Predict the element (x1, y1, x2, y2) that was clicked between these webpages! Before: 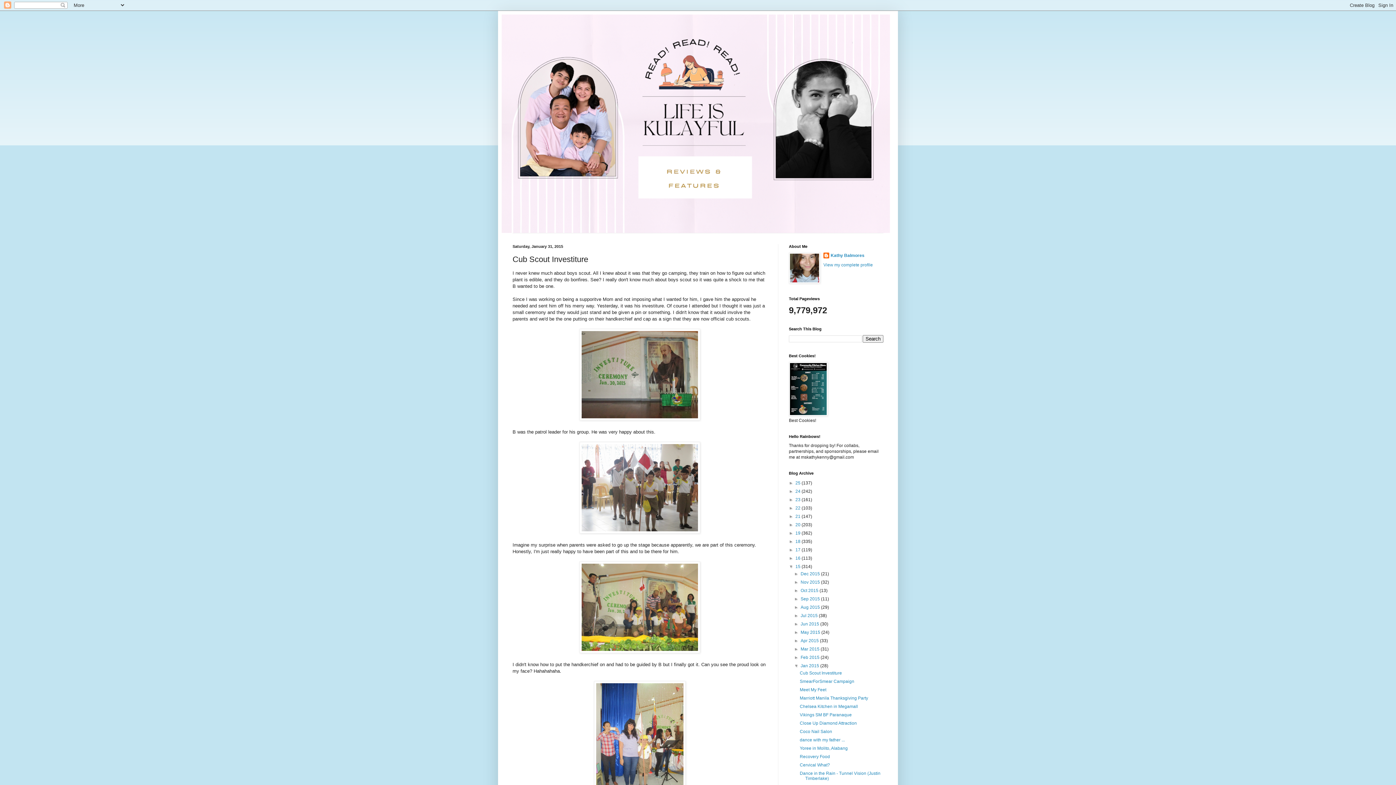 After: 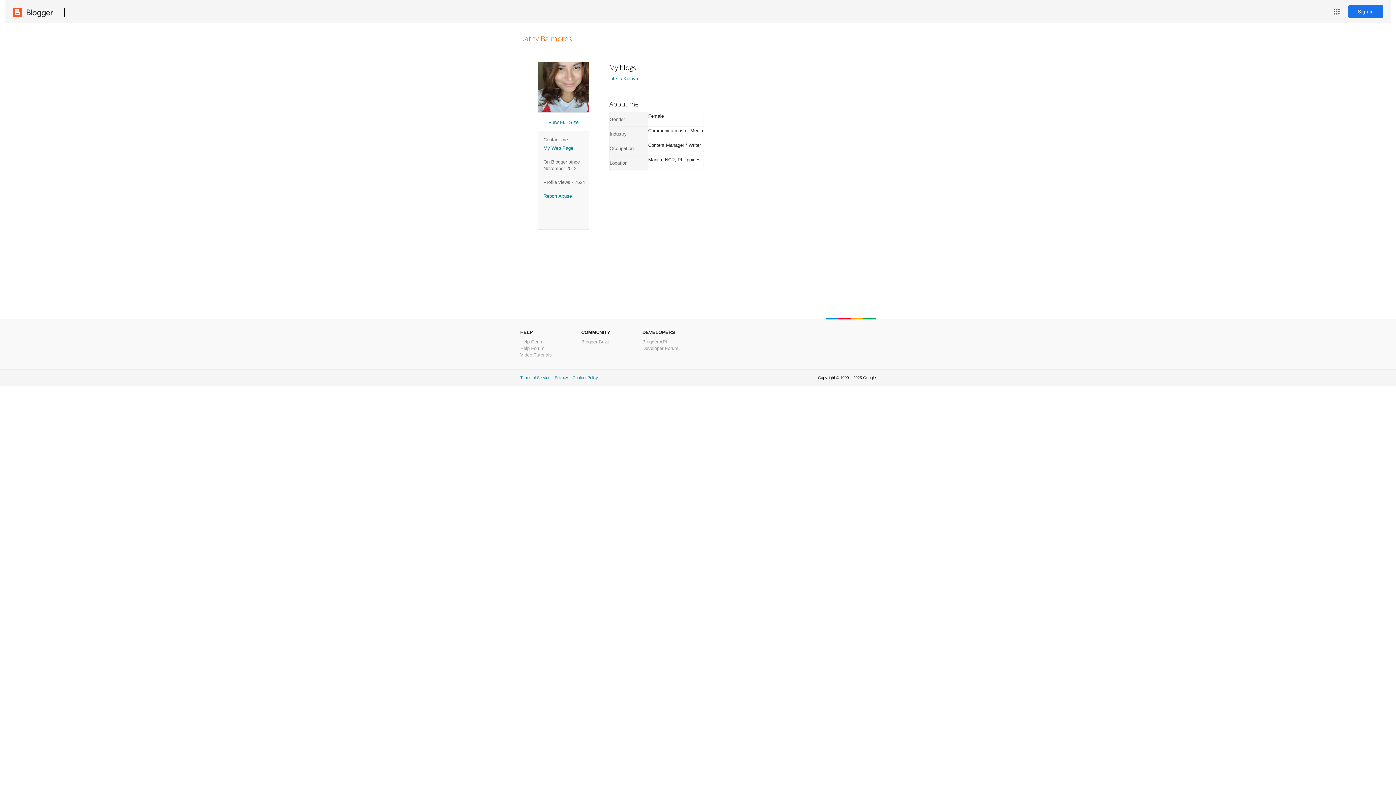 Action: label: View my complete profile bbox: (823, 262, 873, 267)